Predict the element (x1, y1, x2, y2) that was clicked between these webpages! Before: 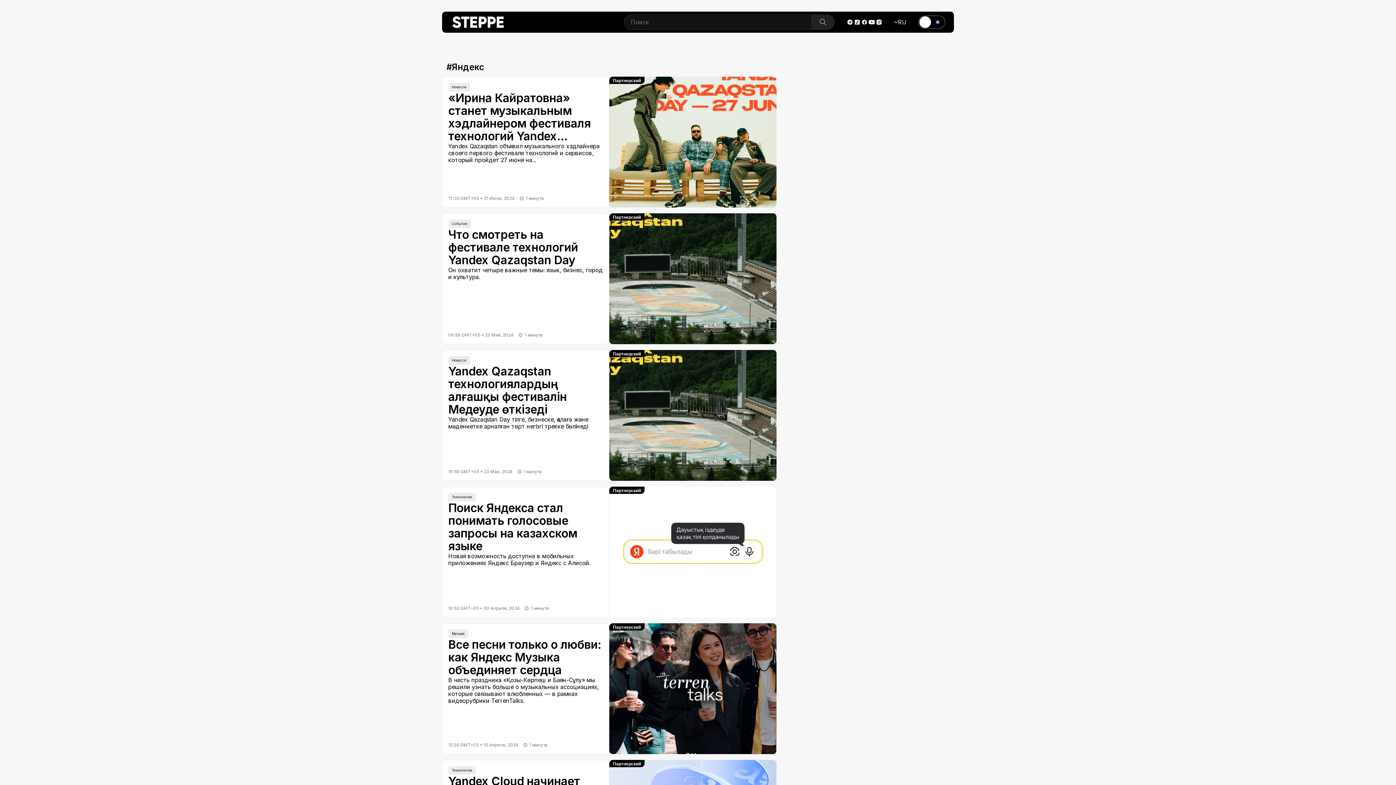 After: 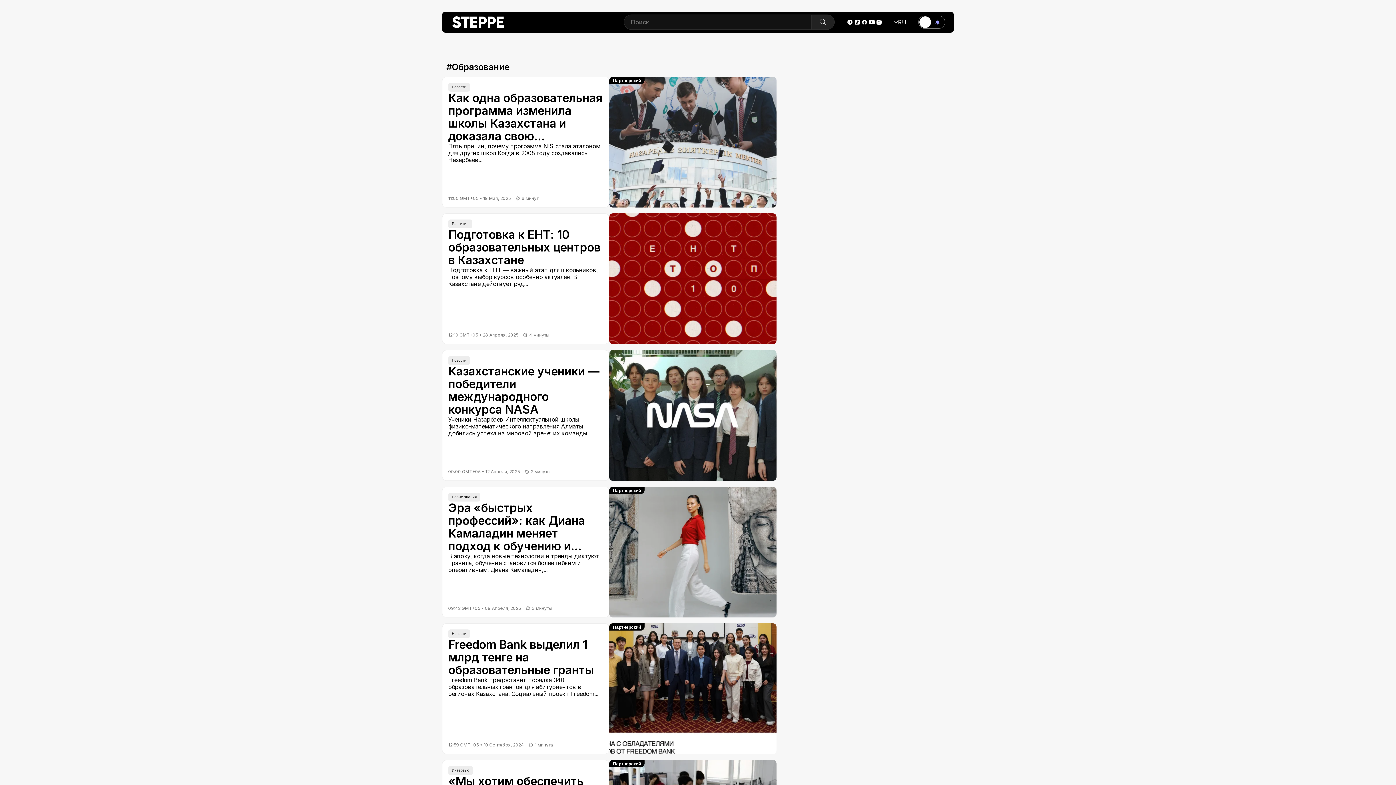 Action: label: Образование bbox: (471, 37, 503, 44)